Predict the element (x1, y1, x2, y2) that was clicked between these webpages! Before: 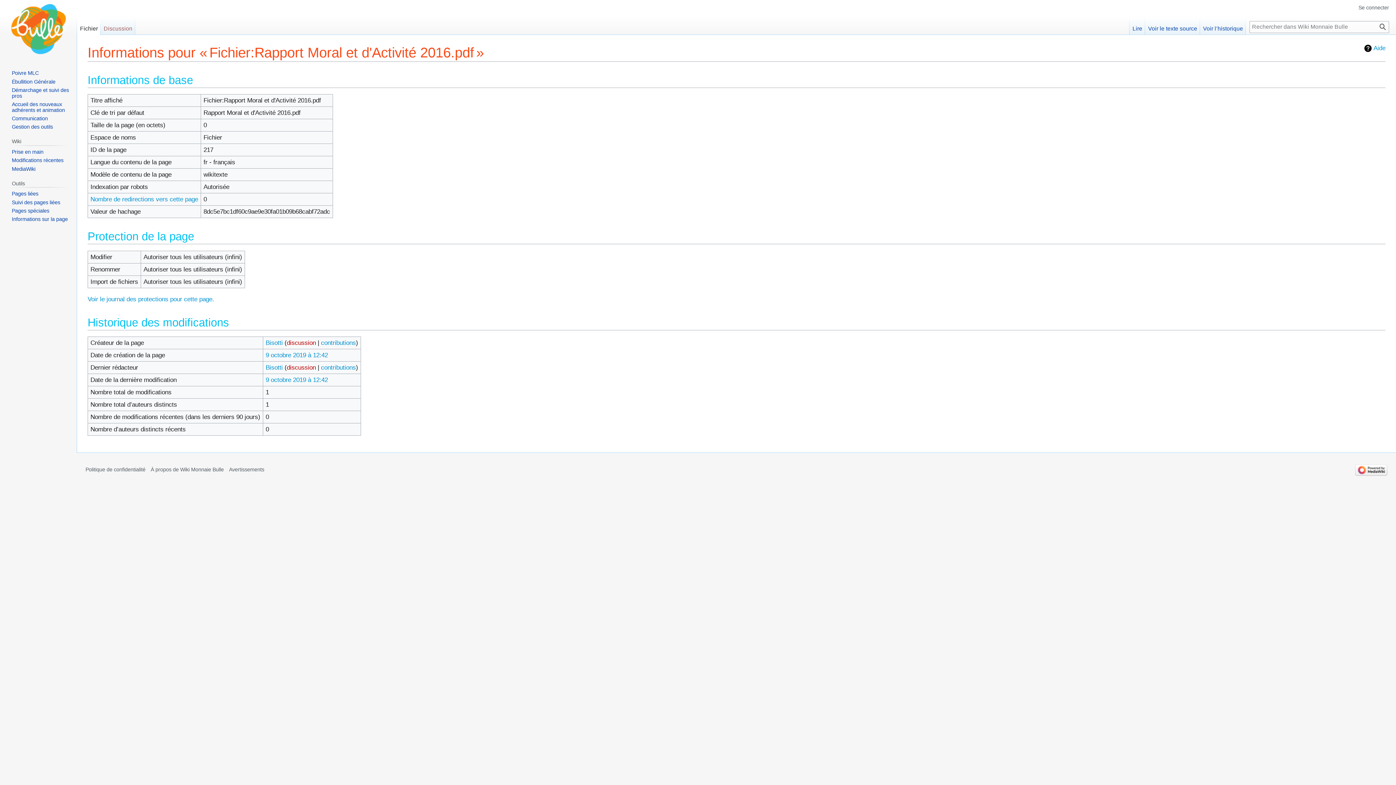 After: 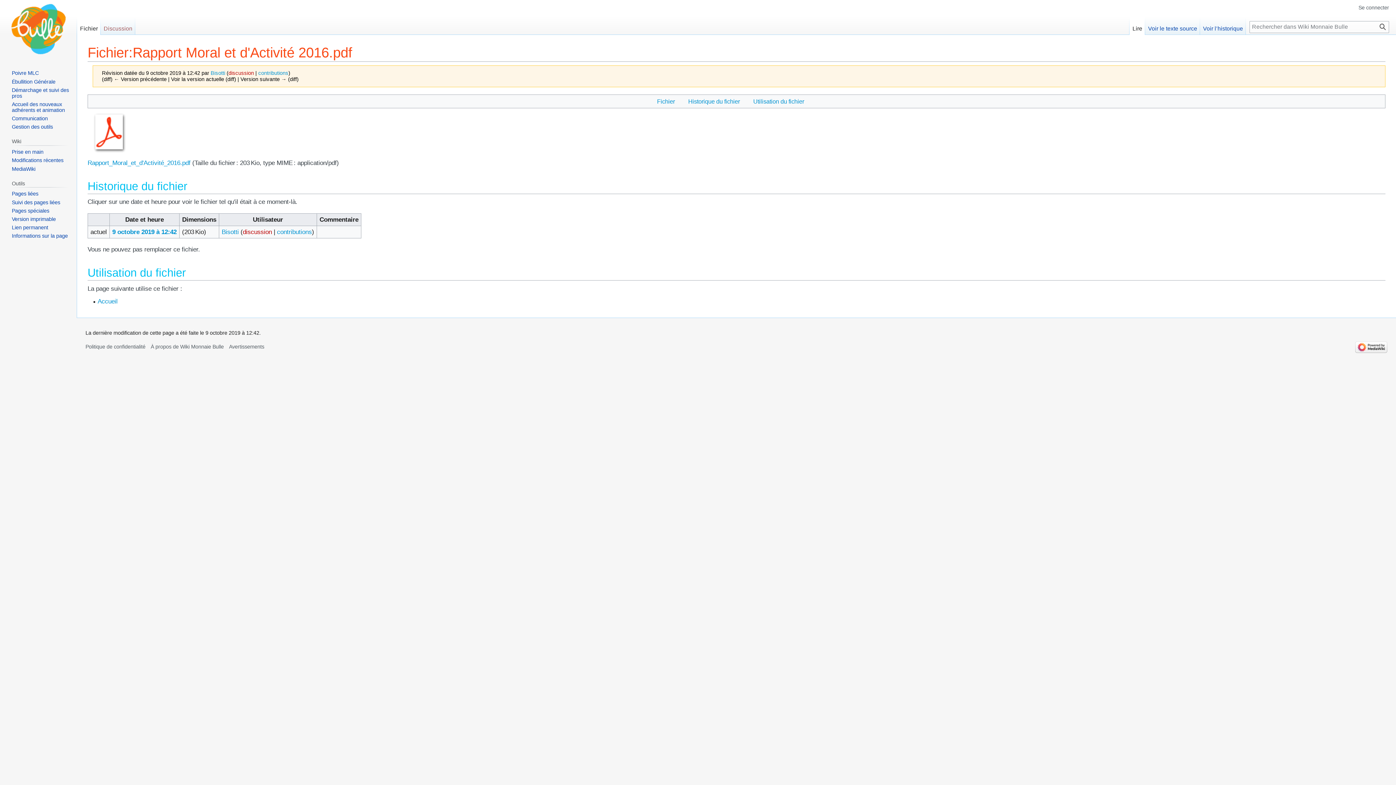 Action: label: 9 octobre 2019 à 12:42 bbox: (265, 376, 327, 383)